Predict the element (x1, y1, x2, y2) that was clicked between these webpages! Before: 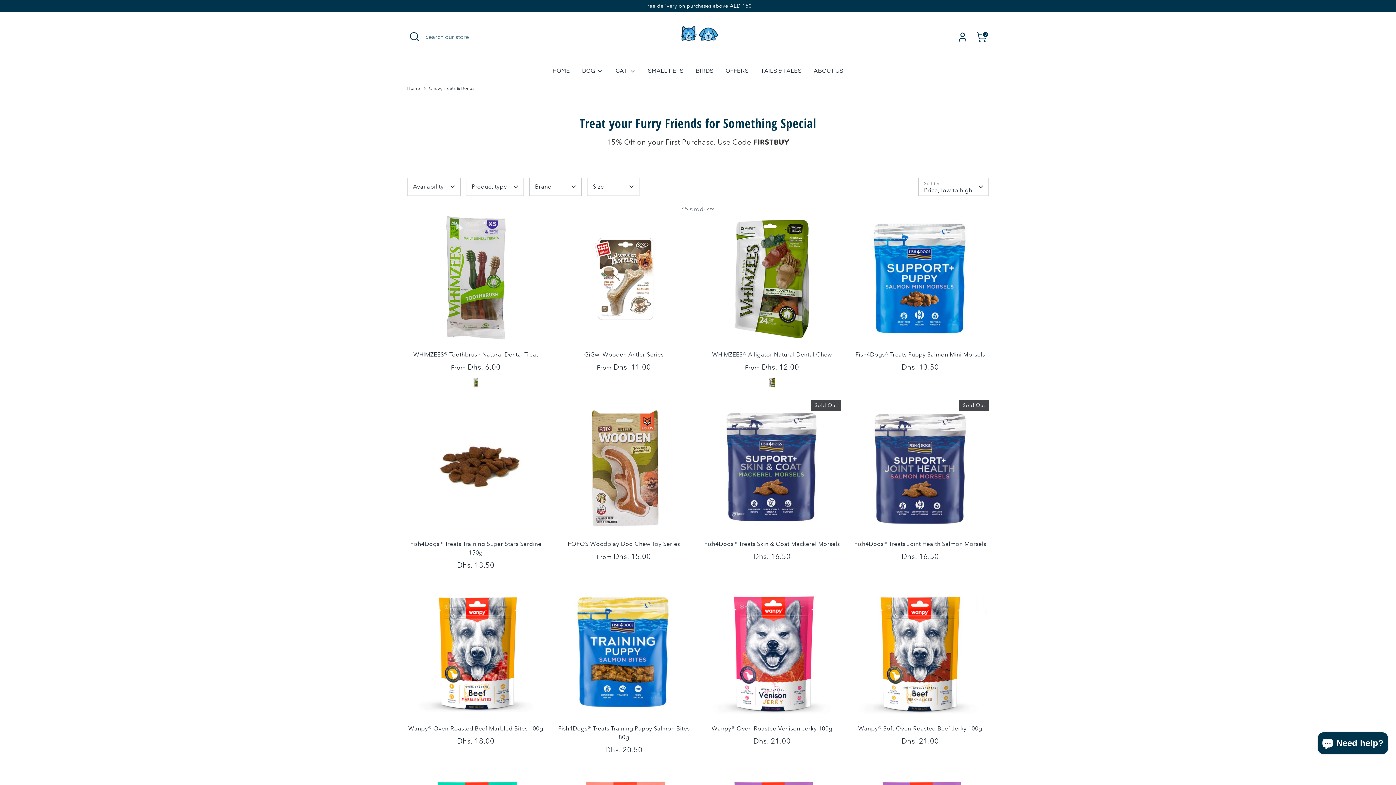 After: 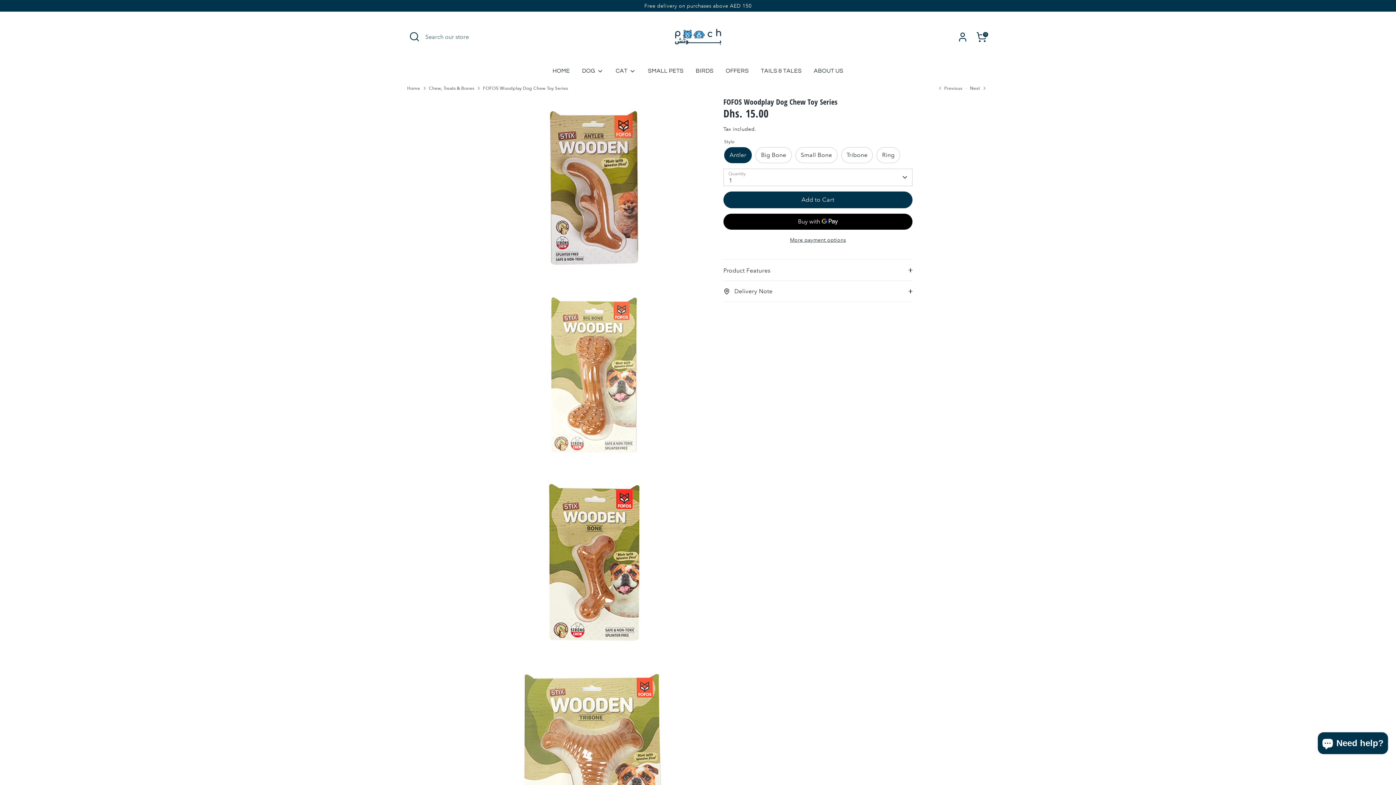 Action: bbox: (567, 540, 680, 547) label: FOFOS Woodplay Dog Chew Toy Series